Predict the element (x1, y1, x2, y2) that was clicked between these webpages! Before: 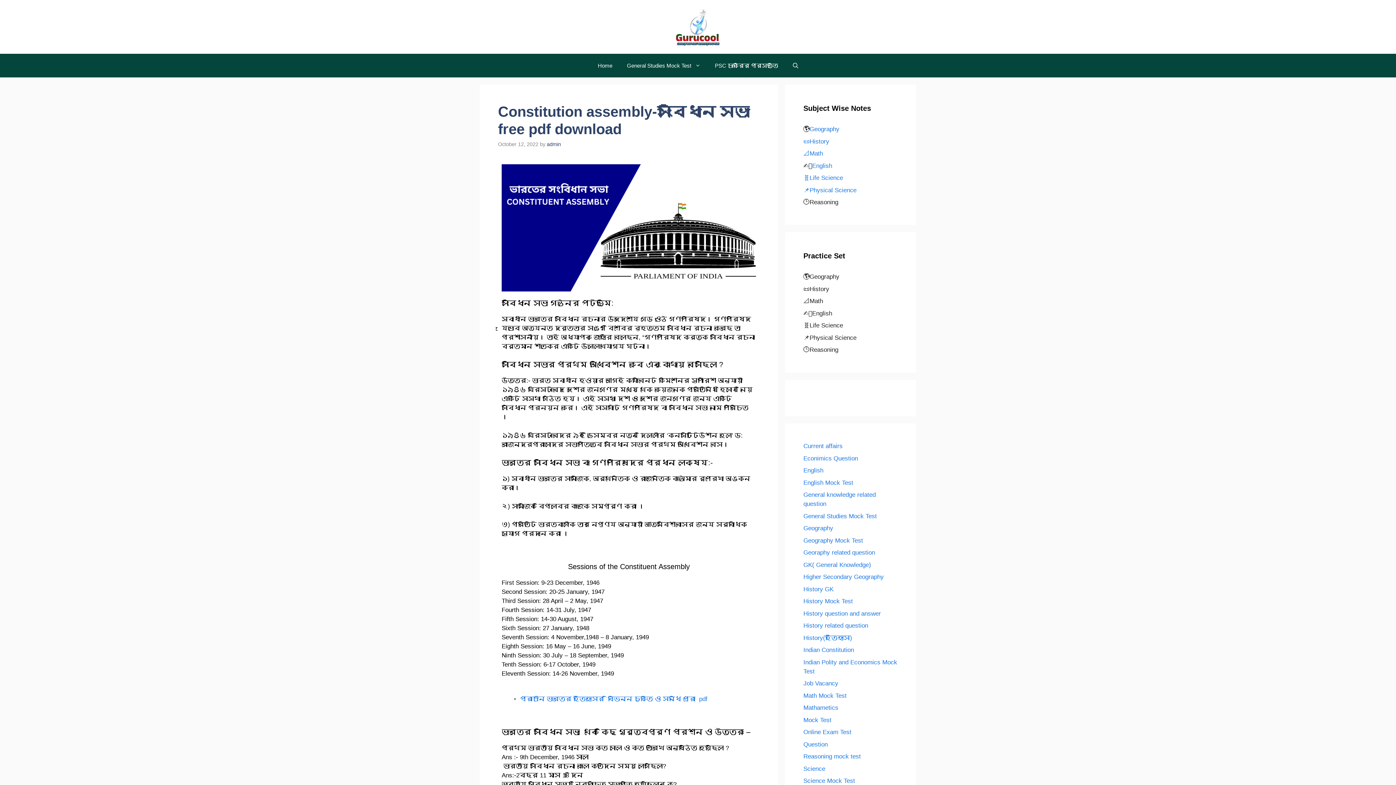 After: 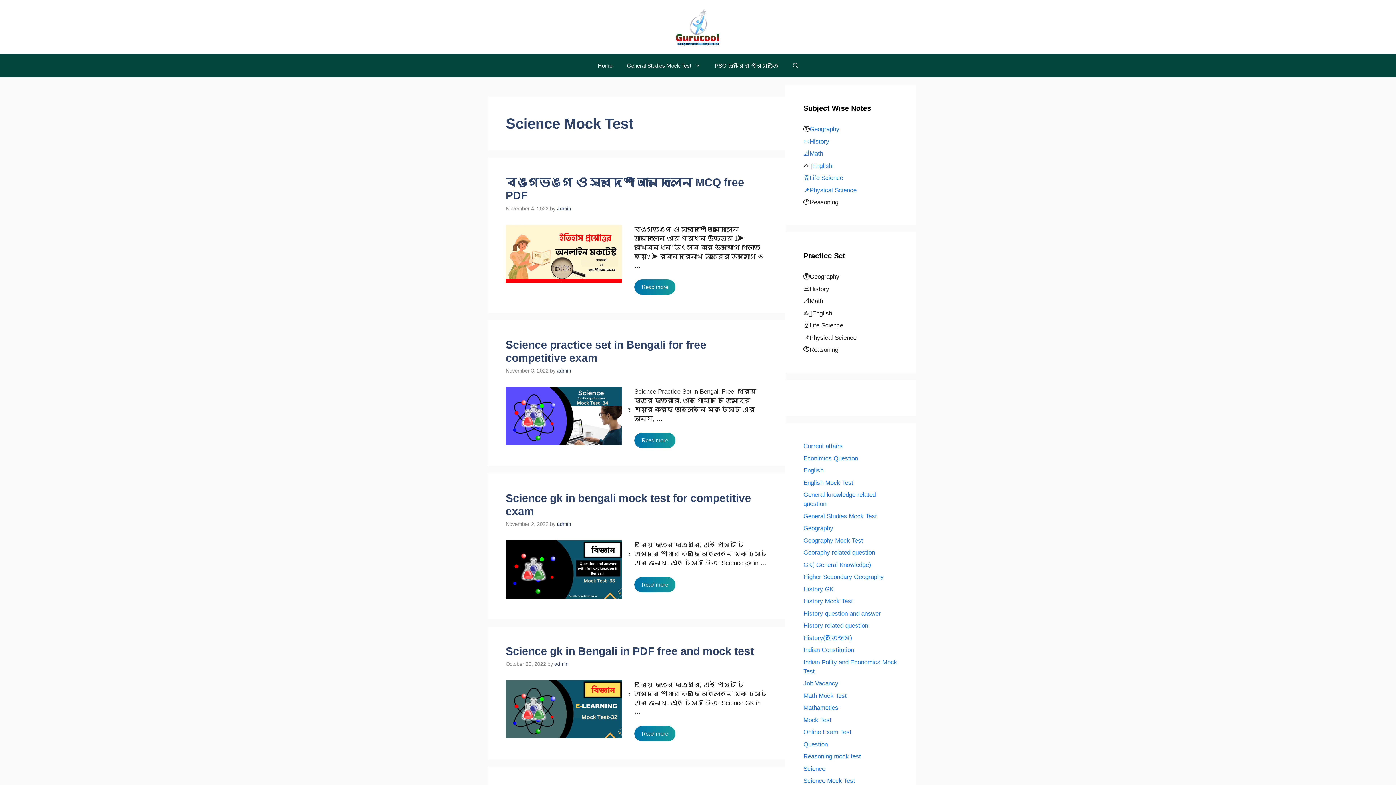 Action: bbox: (803, 777, 855, 784) label: Science Mock Test